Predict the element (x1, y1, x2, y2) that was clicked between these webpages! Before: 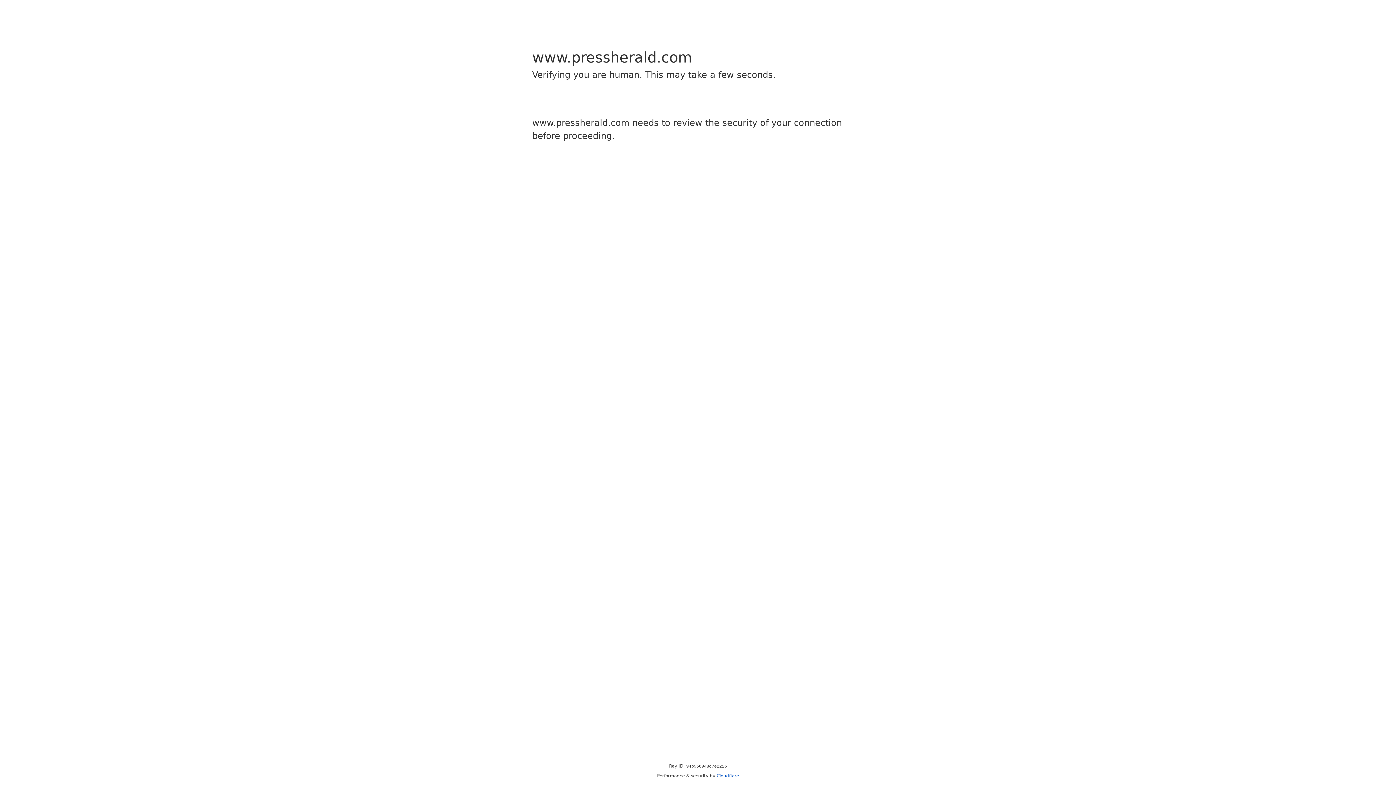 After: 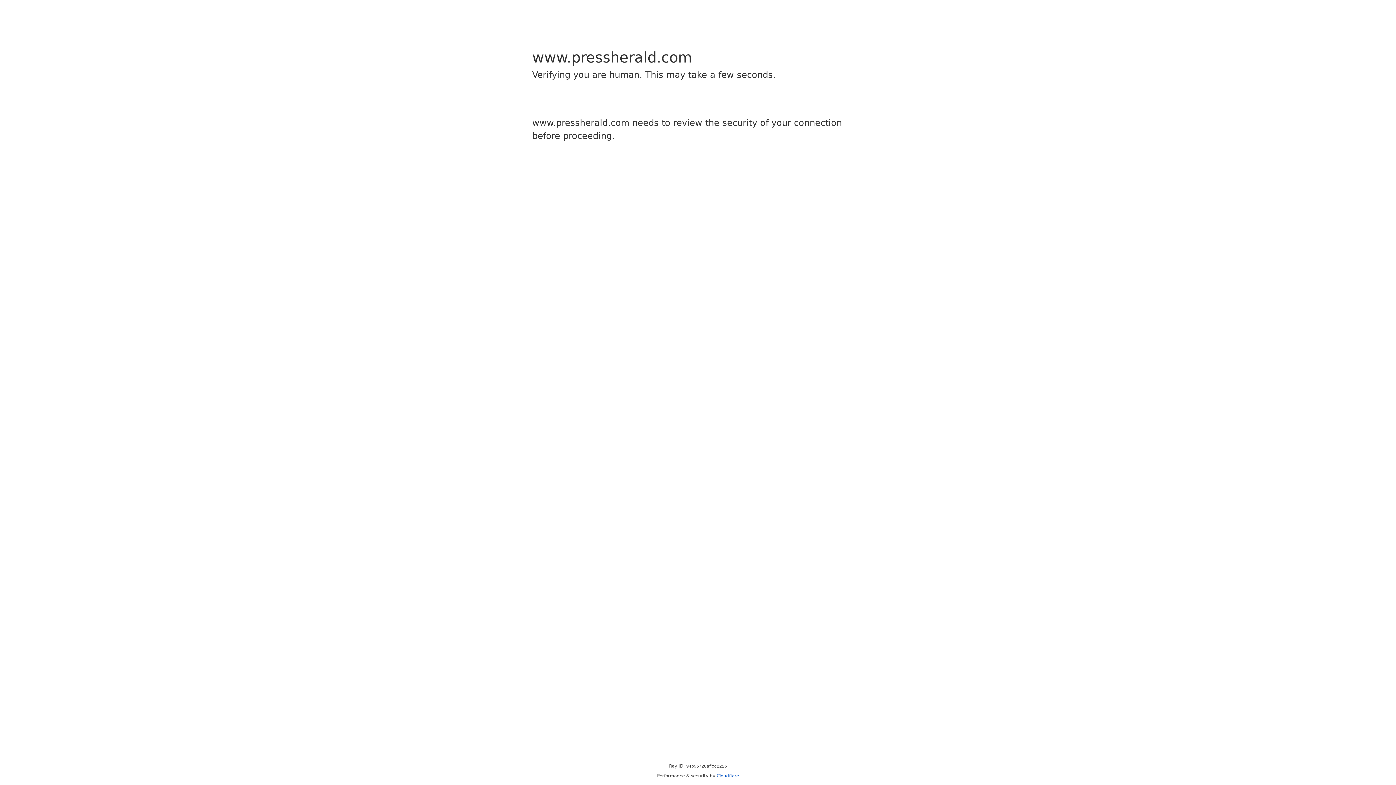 Action: bbox: (716, 773, 739, 778) label: Cloudflare